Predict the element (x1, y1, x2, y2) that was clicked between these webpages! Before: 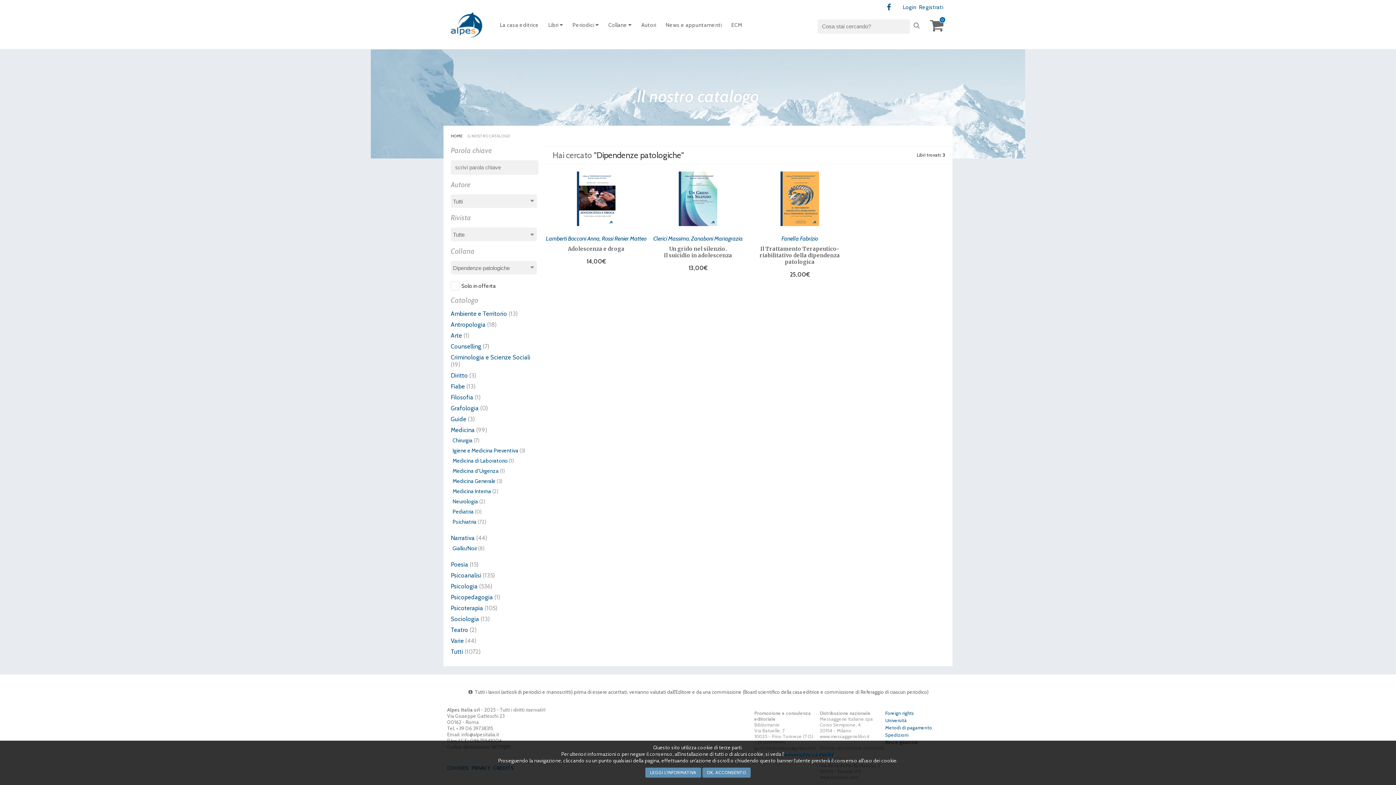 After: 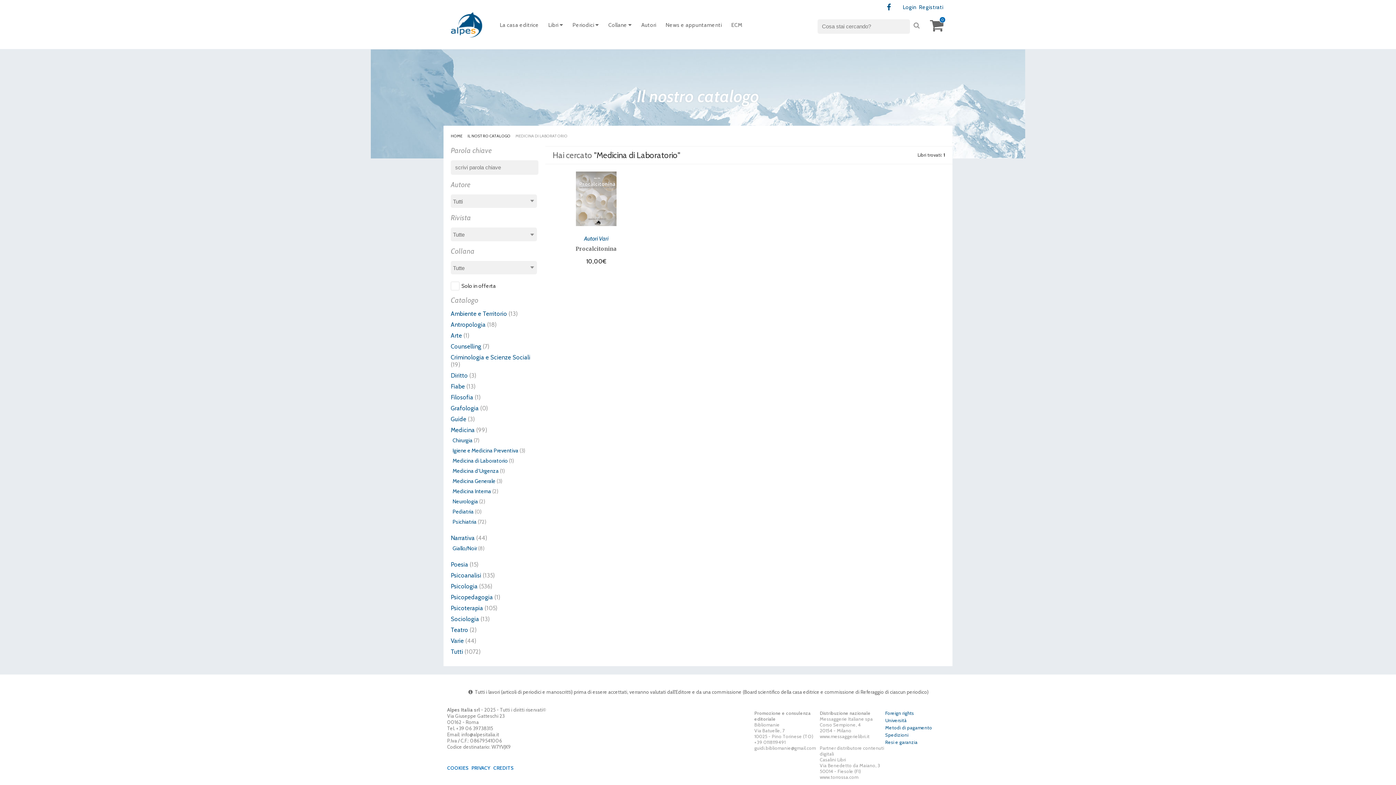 Action: bbox: (452, 457, 508, 464) label: Medicina di Laboratorio